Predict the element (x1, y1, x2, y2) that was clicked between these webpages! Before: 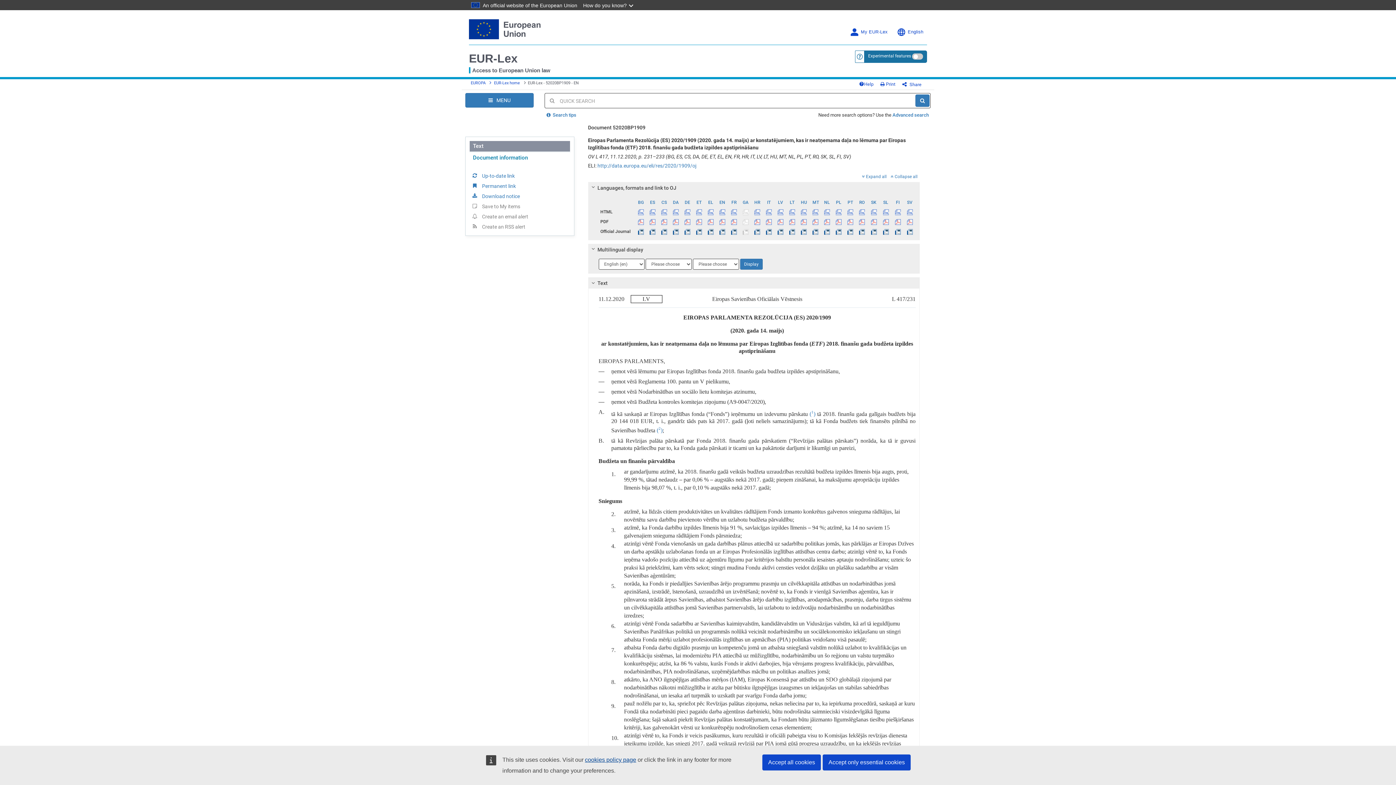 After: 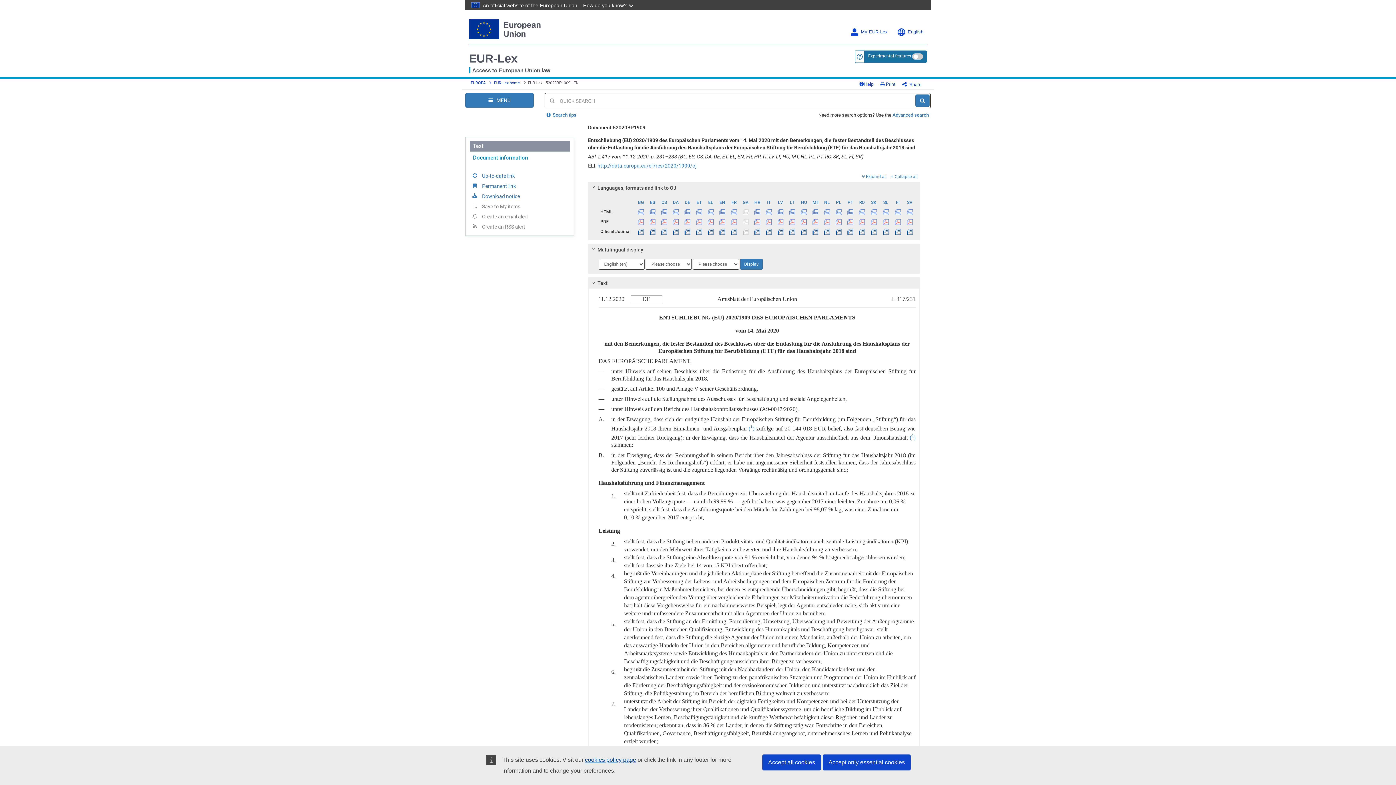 Action: bbox: (682, 197, 693, 206) label: DE